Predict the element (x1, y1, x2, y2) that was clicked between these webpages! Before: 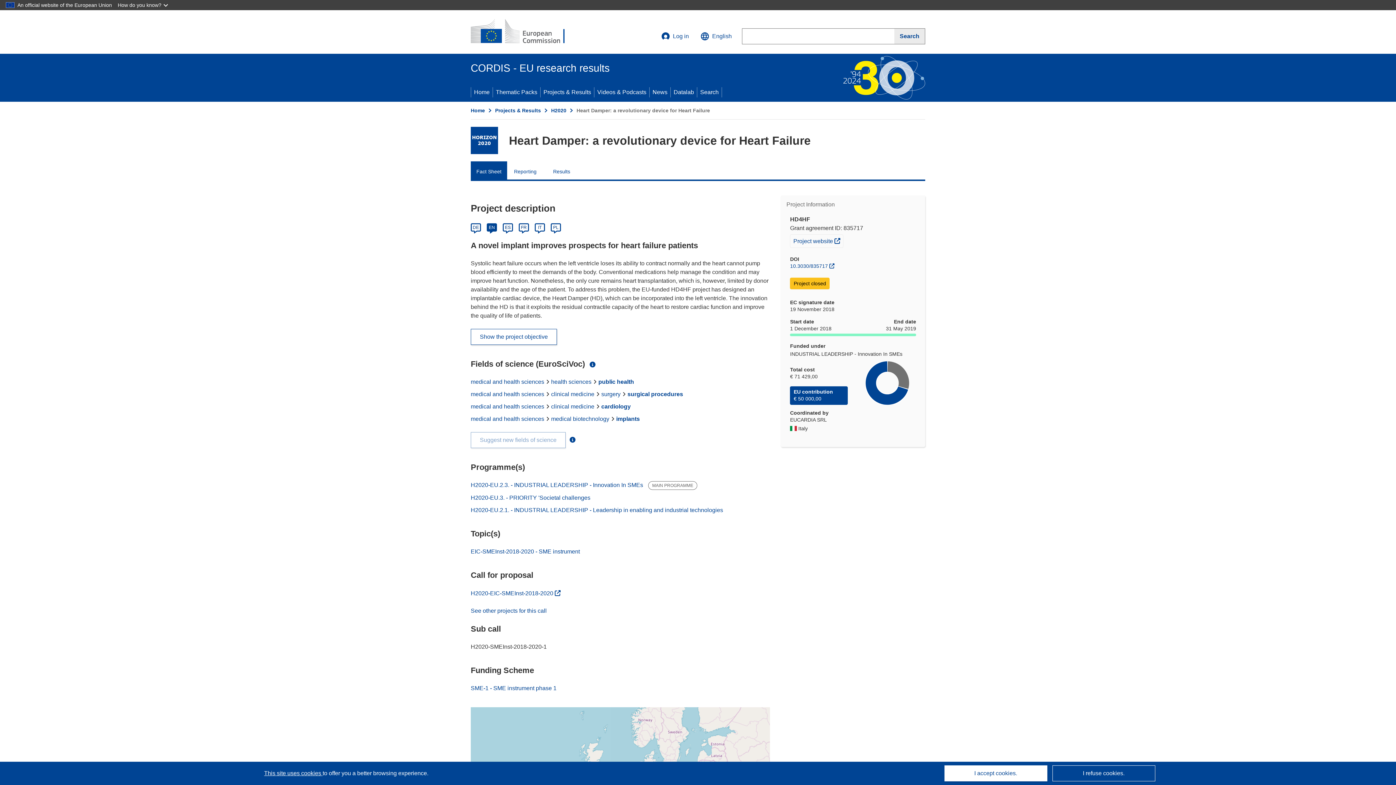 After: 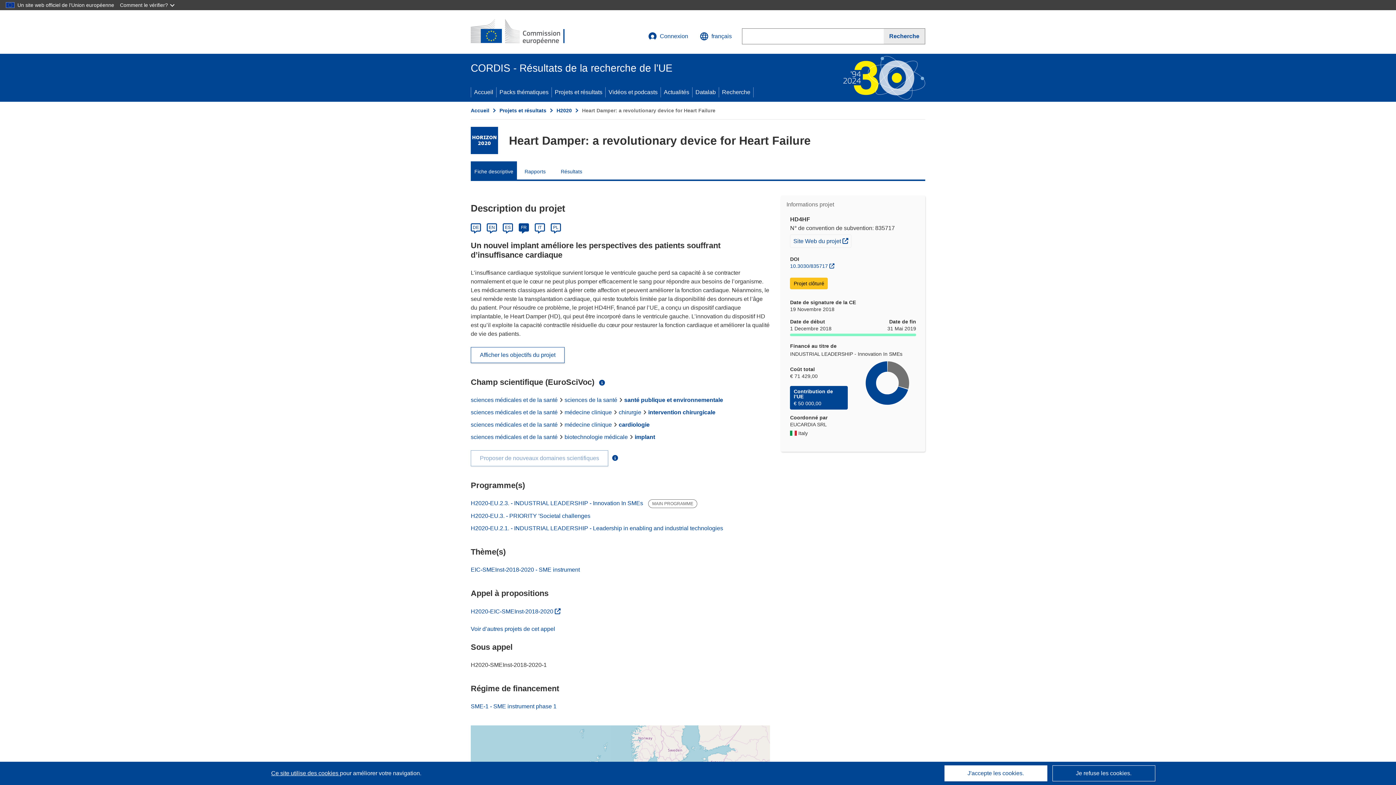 Action: bbox: (521, 225, 526, 230) label: Français